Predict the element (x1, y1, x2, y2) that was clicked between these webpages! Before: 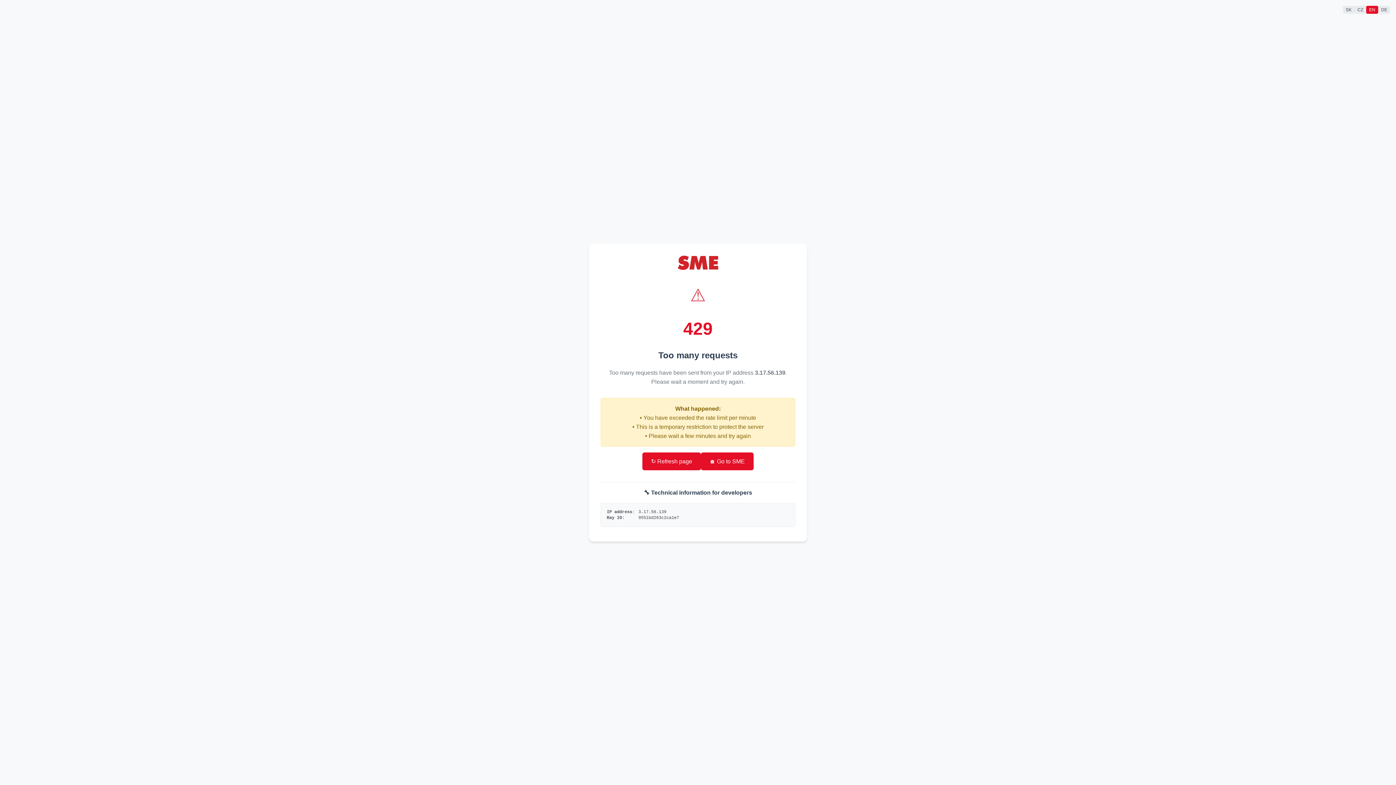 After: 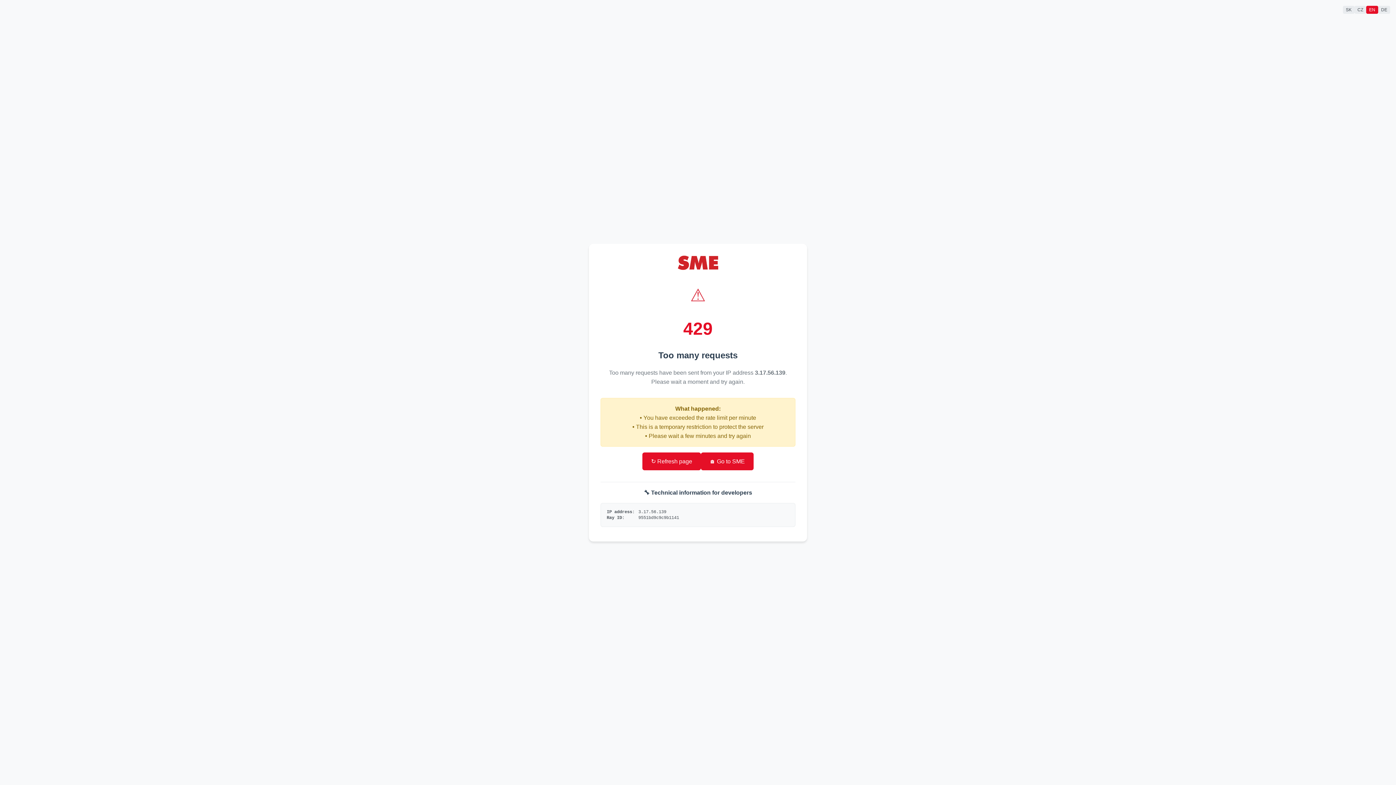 Action: label: 🏠 Go to SME bbox: (701, 452, 753, 470)